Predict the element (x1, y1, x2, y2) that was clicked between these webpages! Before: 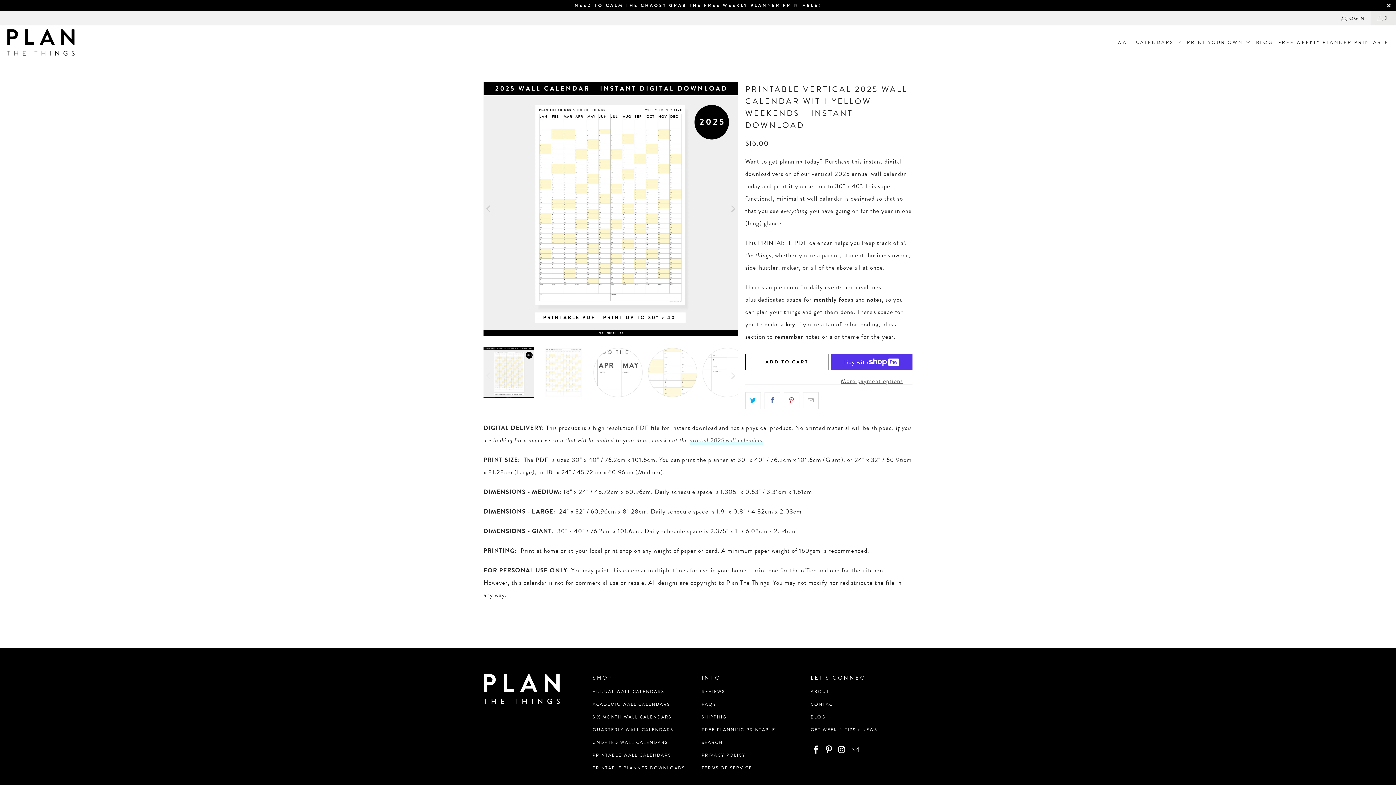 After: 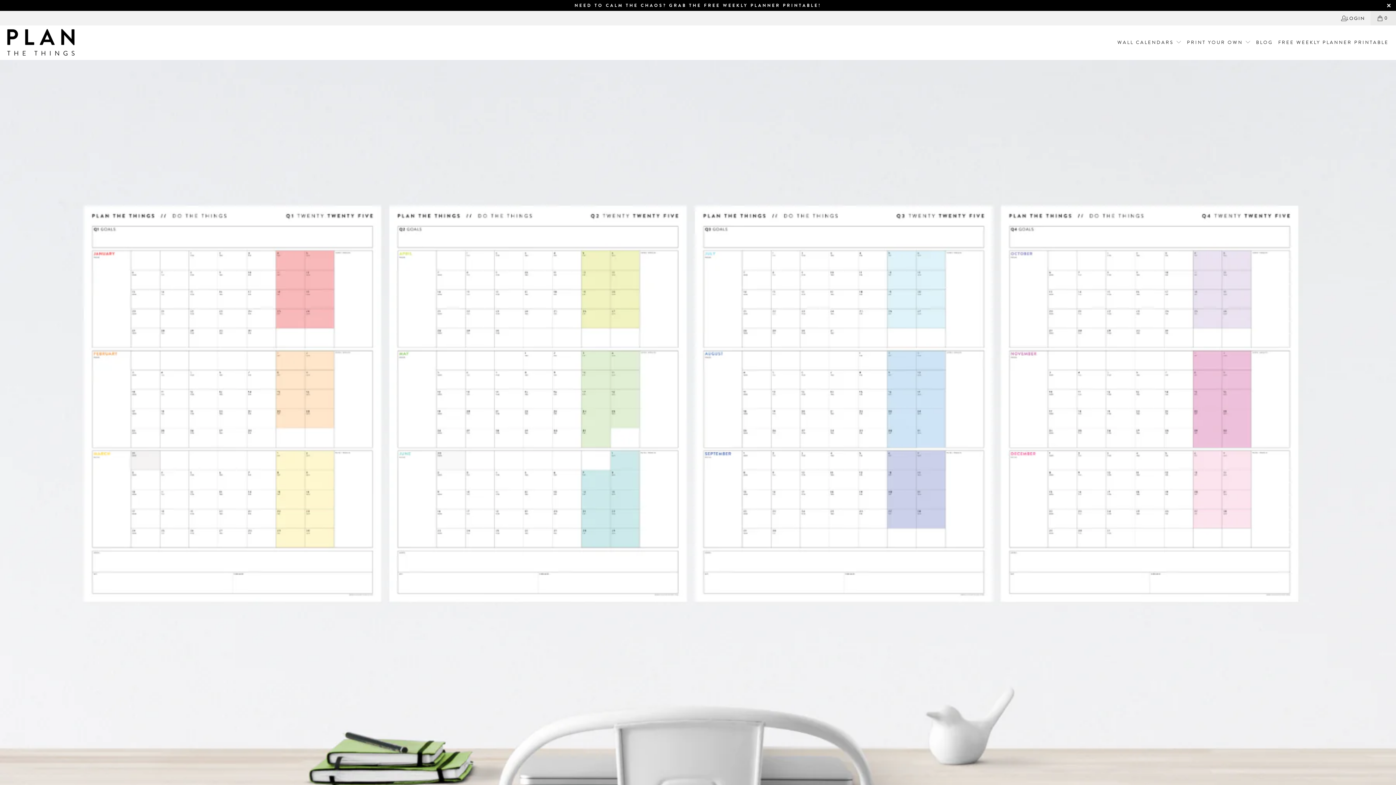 Action: label: QUARTERLY WALL CALENDARS bbox: (592, 726, 673, 733)